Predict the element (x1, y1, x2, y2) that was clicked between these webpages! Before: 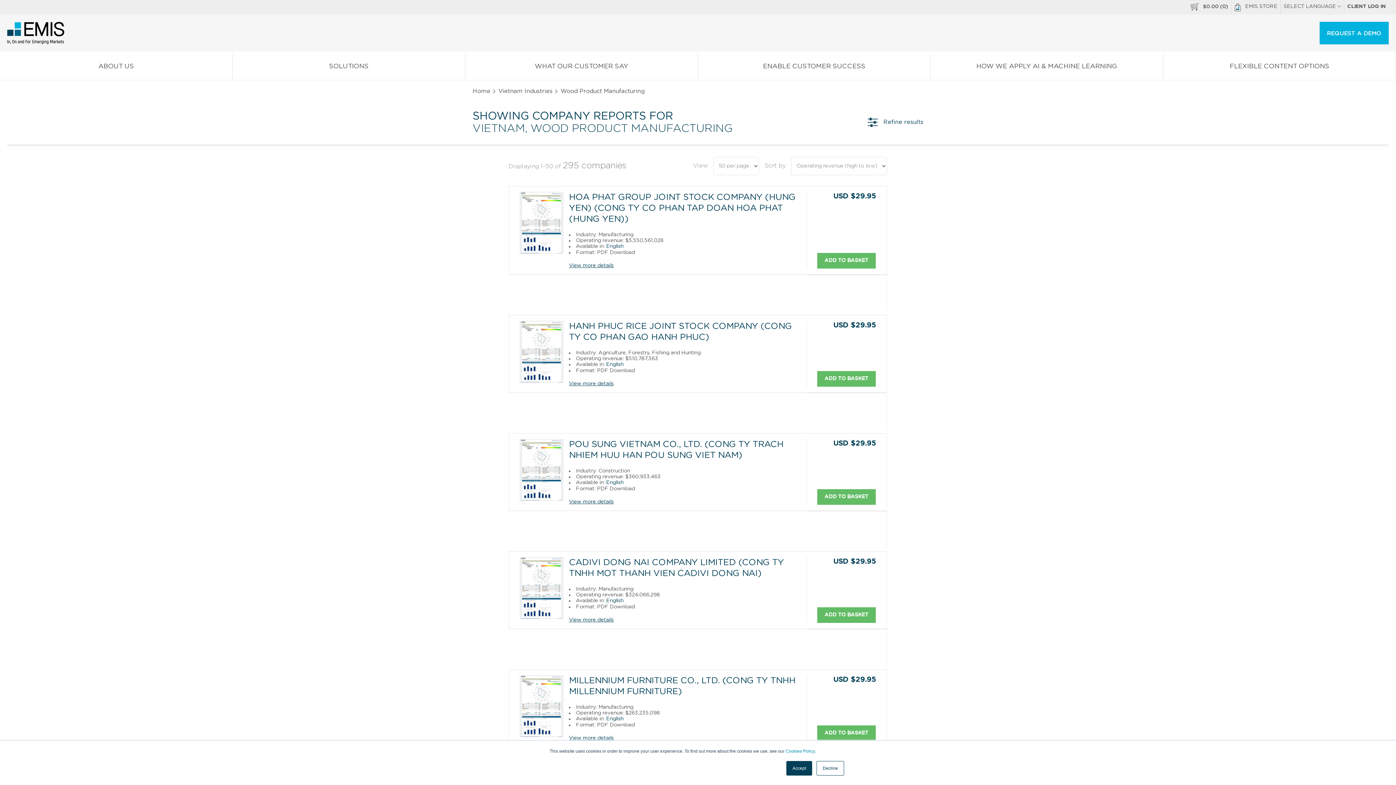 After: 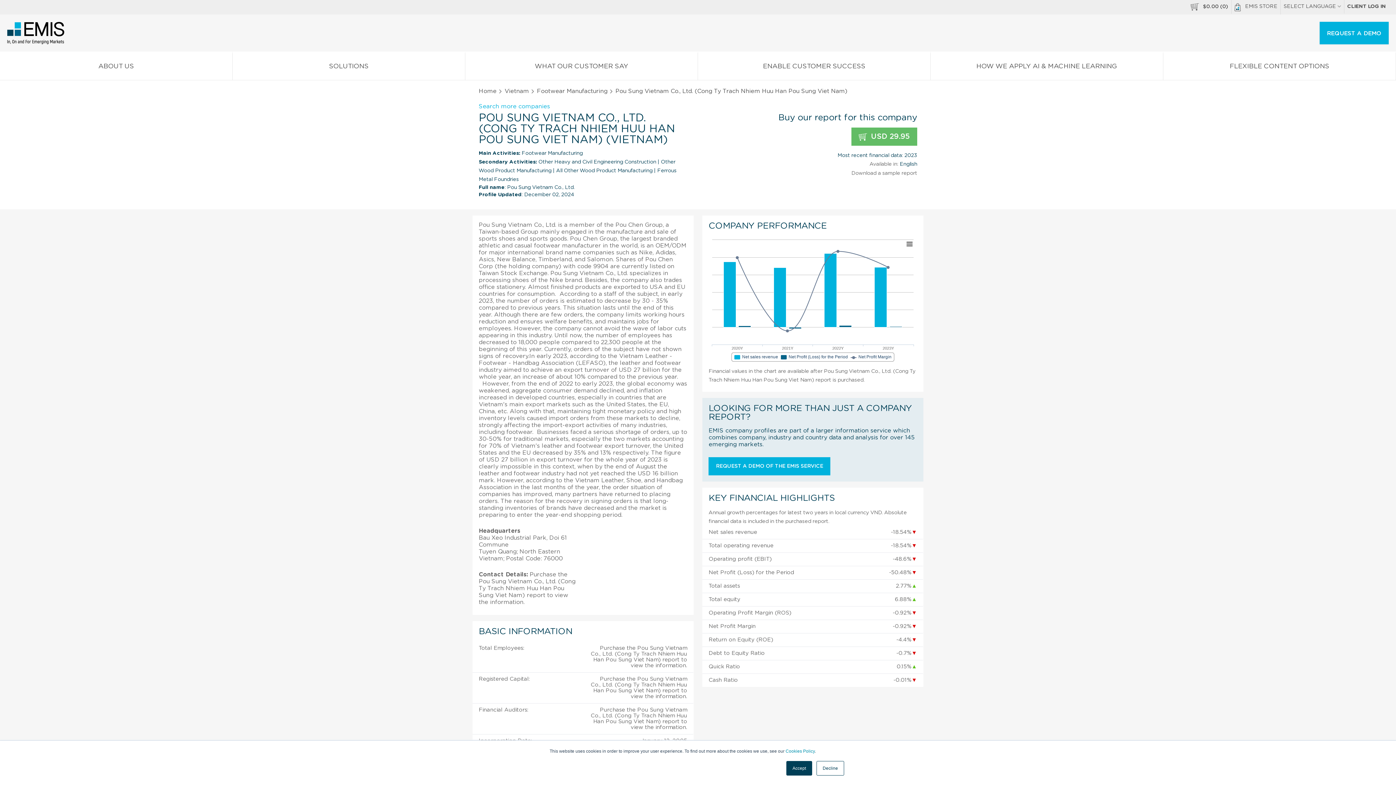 Action: label: View more details bbox: (569, 499, 801, 505)